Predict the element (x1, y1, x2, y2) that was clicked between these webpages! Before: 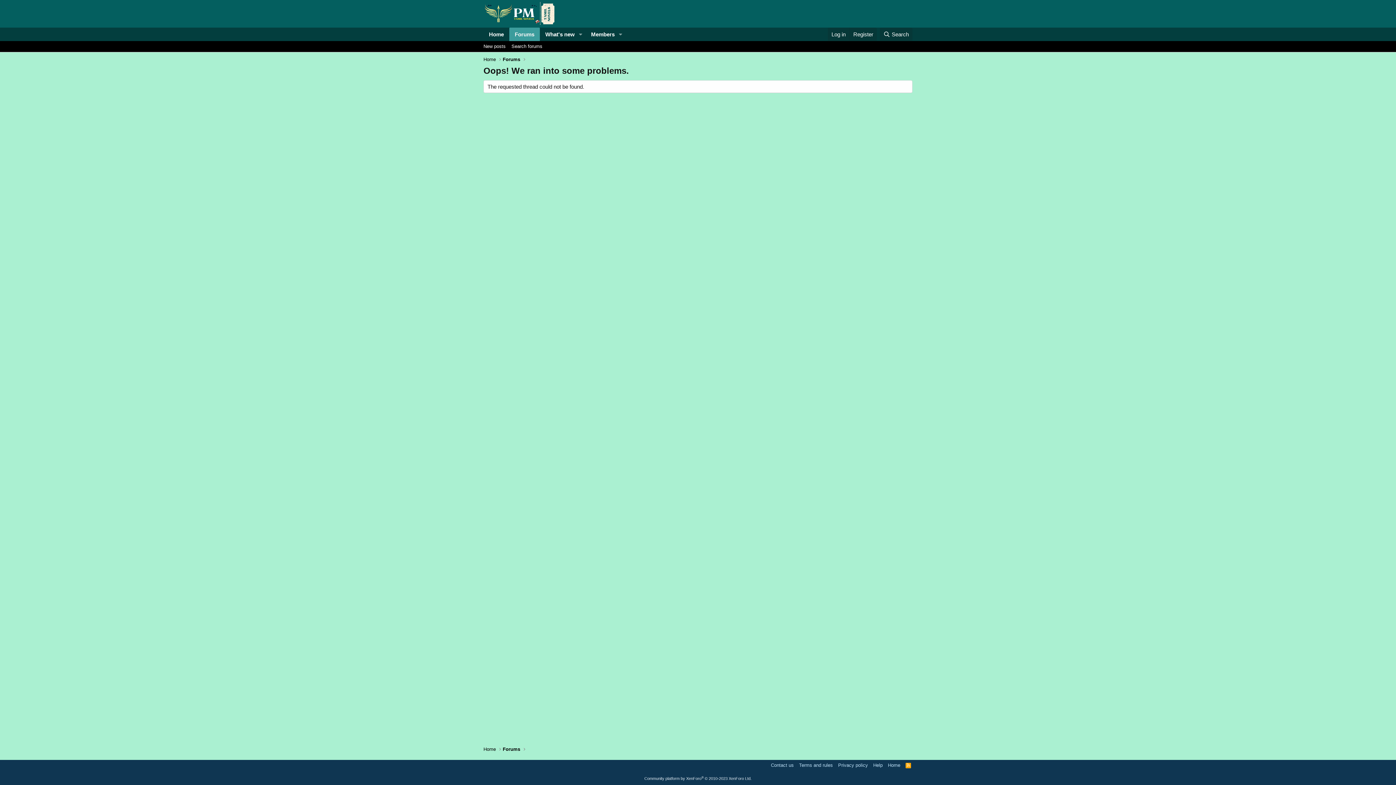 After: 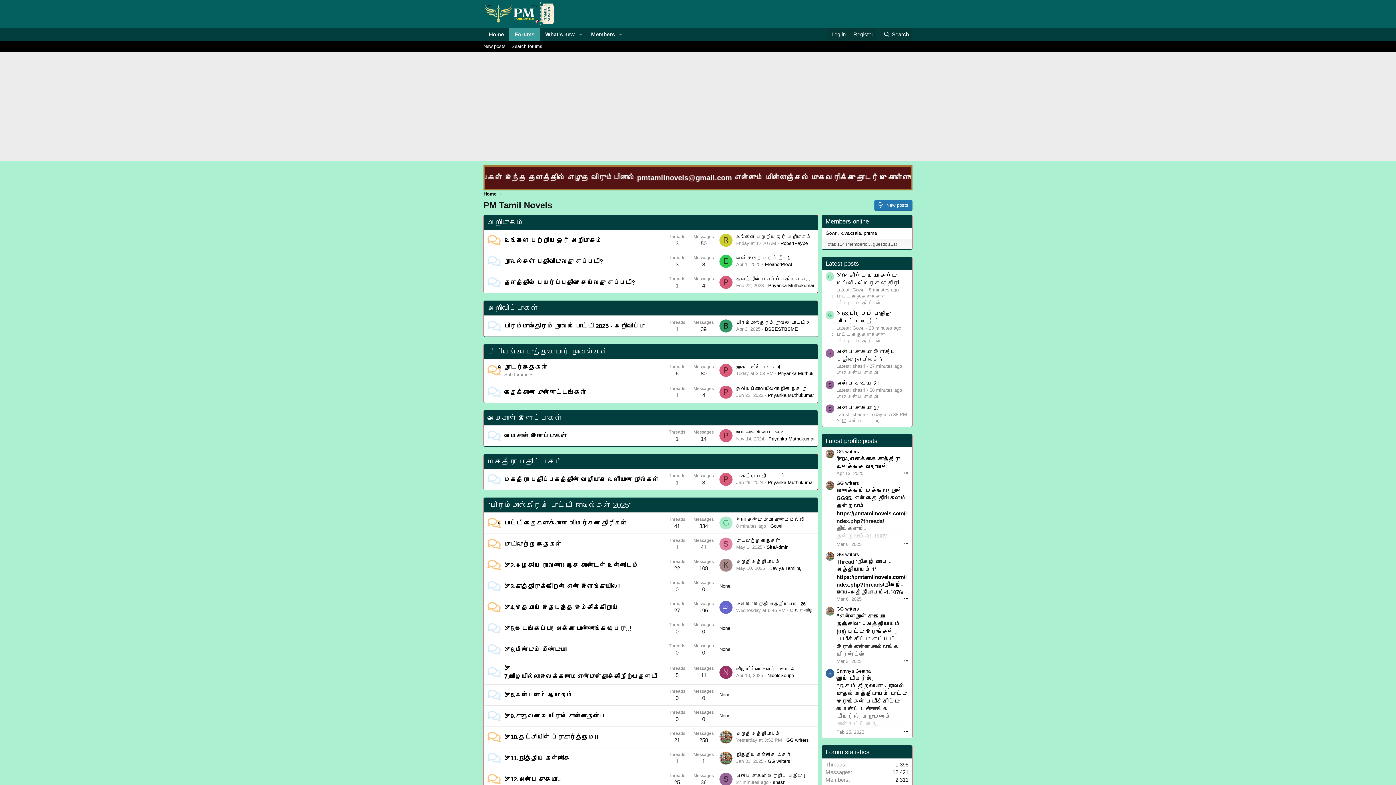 Action: bbox: (483, 746, 496, 753) label: Home